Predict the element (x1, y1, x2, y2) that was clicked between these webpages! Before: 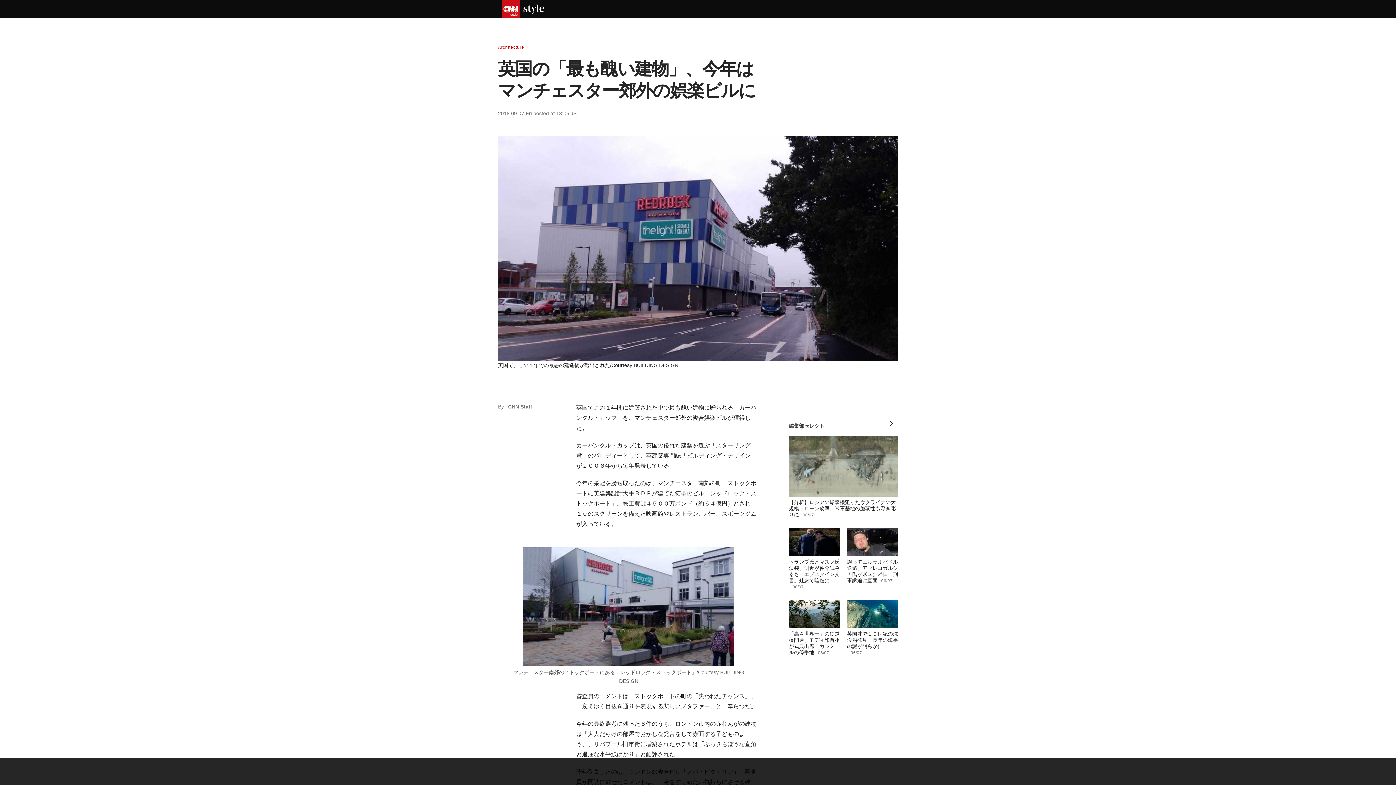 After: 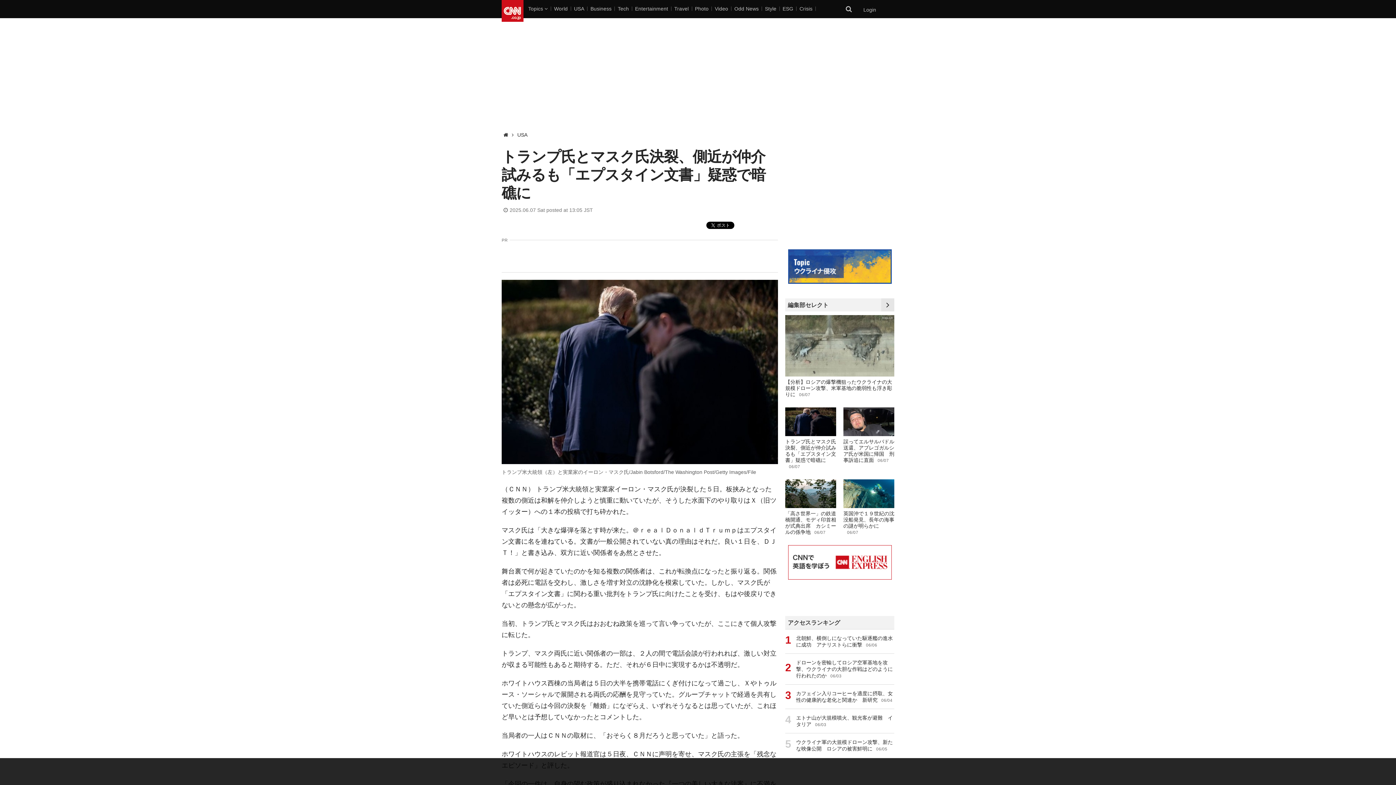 Action: label: トランプ氏とマスク氏決裂、側近が仲介試みるも「エプスタイン文書」疑惑で暗礁に06/07 bbox: (789, 528, 840, 592)